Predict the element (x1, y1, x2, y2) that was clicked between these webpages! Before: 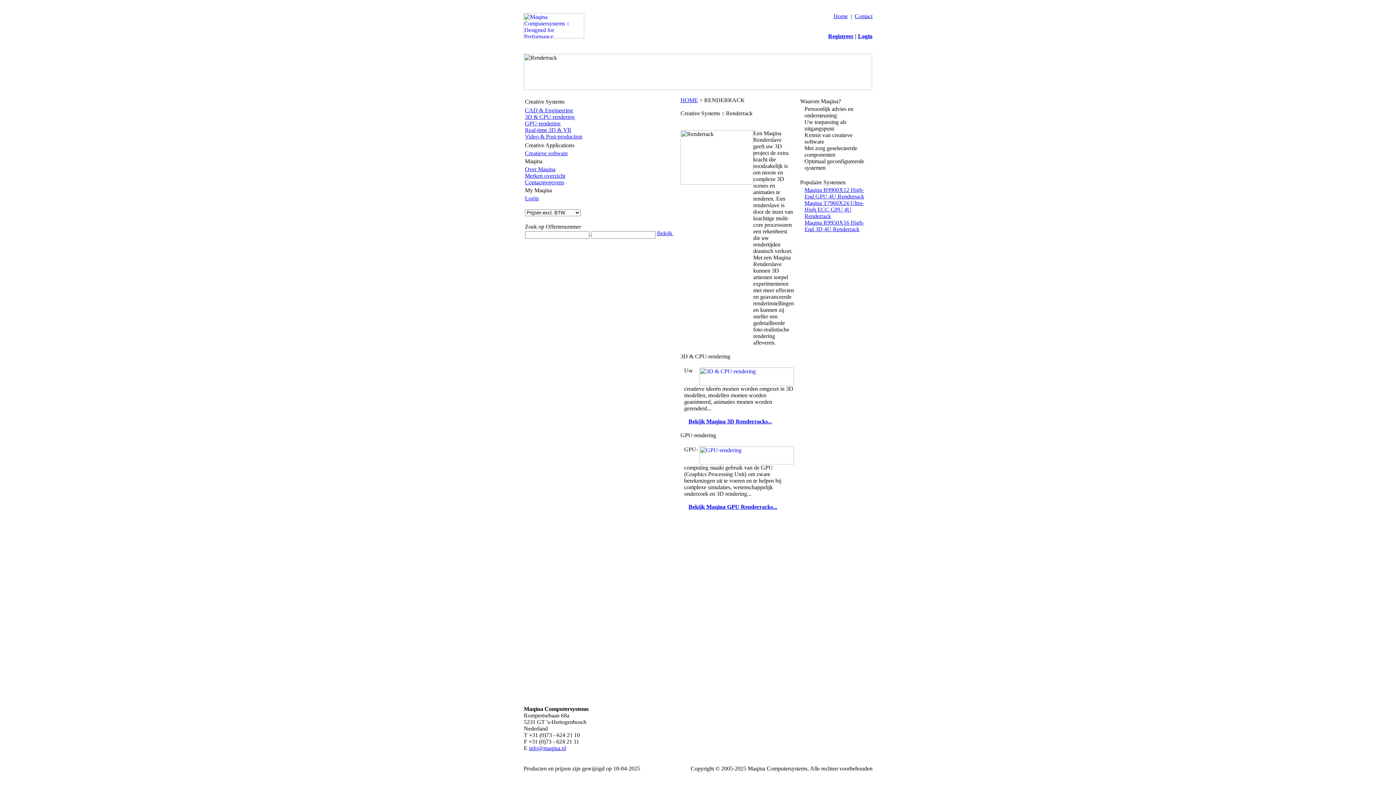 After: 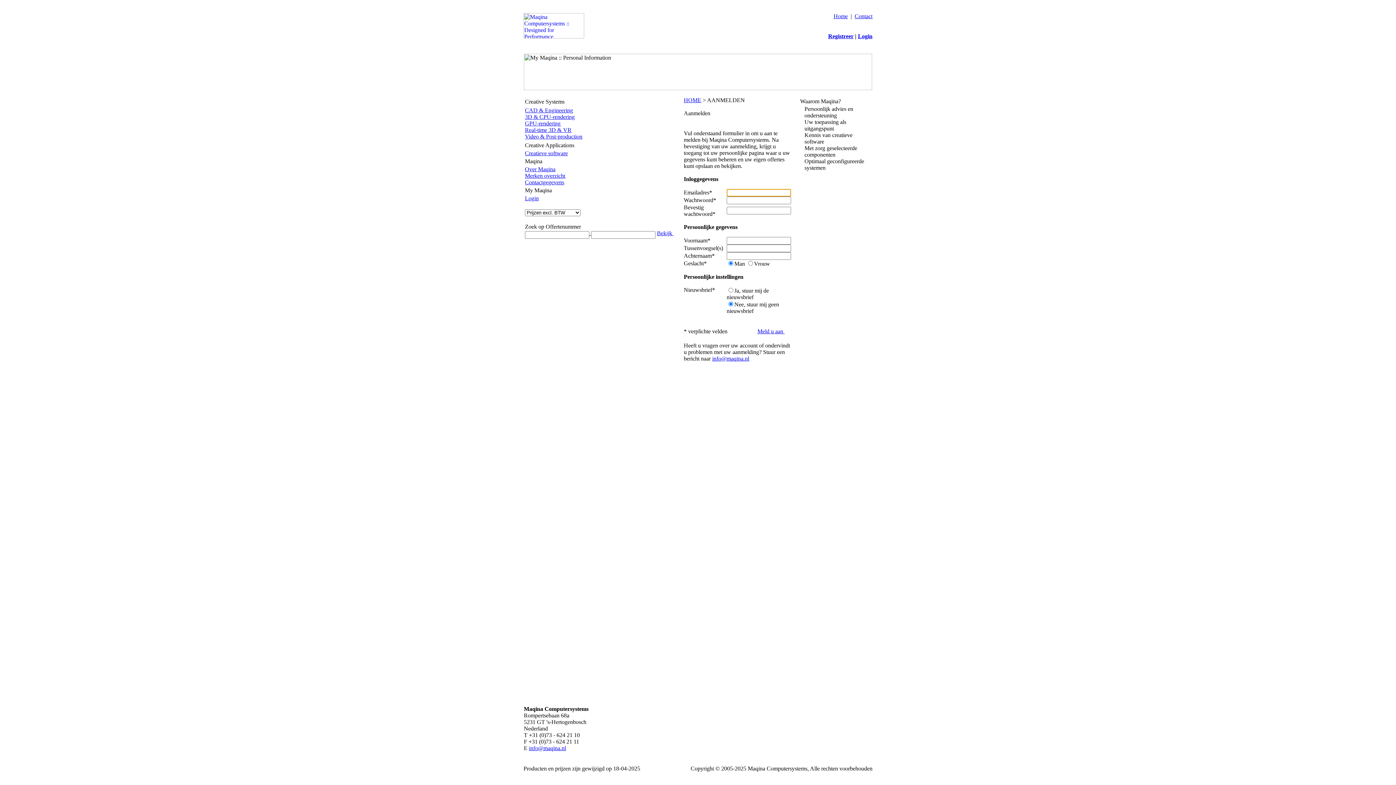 Action: label: Registreer bbox: (828, 33, 853, 39)